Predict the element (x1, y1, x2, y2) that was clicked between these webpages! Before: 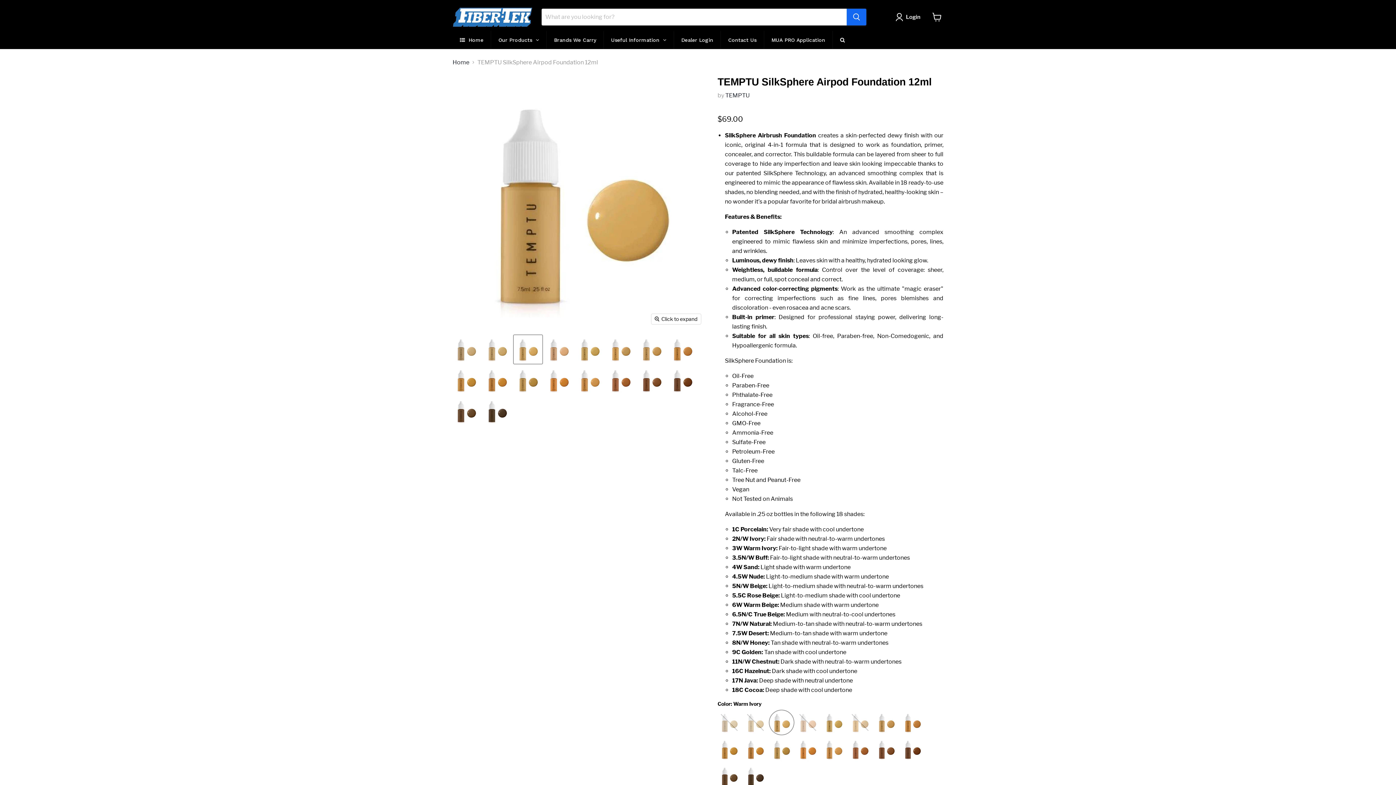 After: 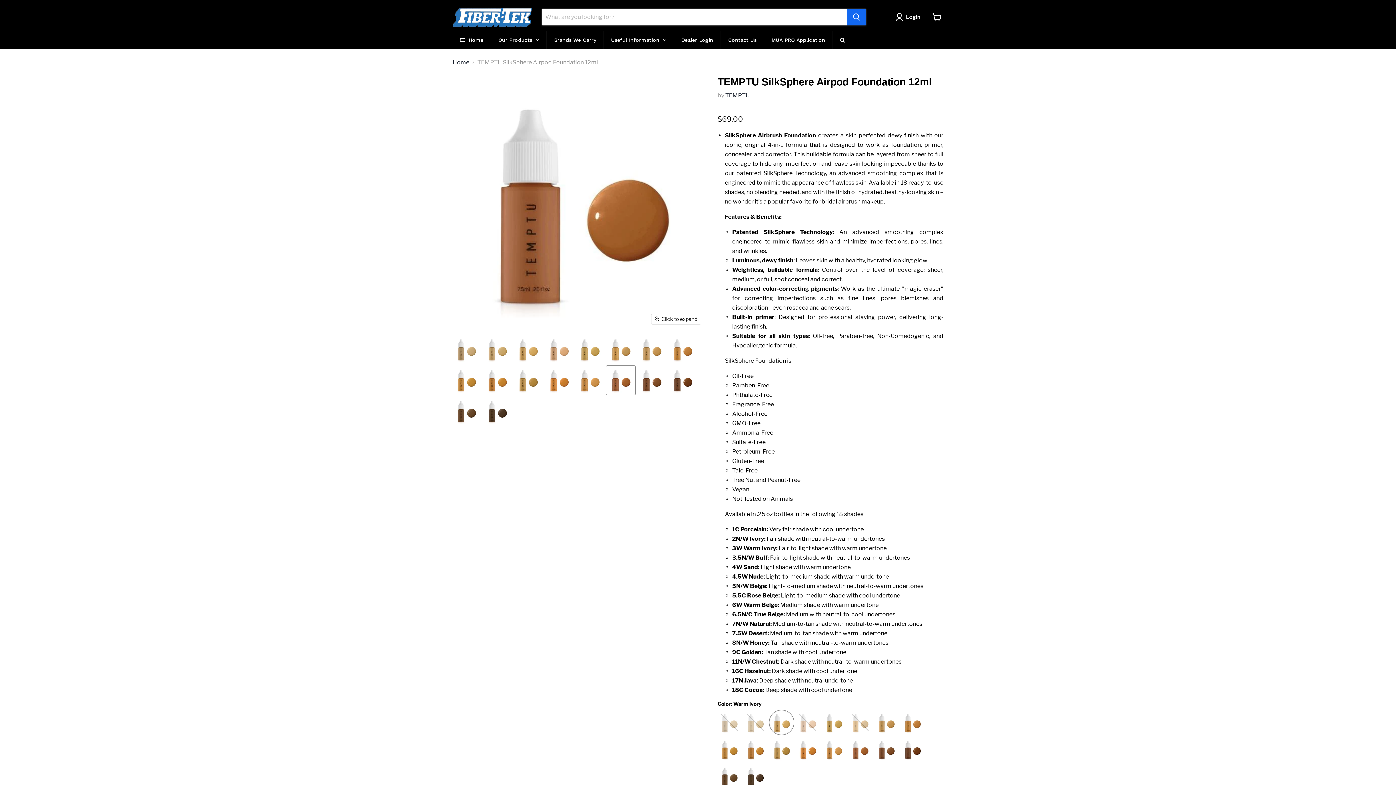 Action: bbox: (606, 366, 635, 394) label: TEMPTU SilkSphere Airpod Foundation 12ml thumbnail